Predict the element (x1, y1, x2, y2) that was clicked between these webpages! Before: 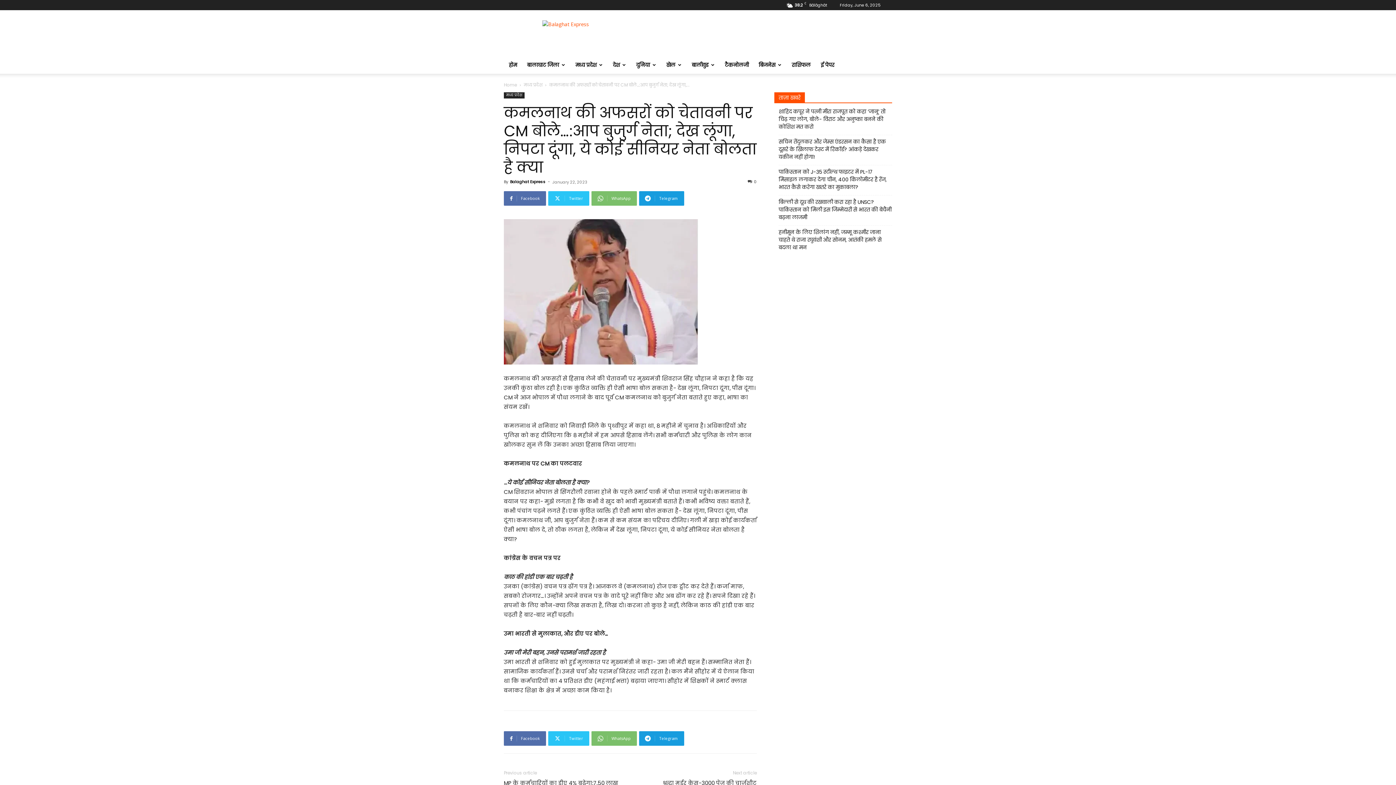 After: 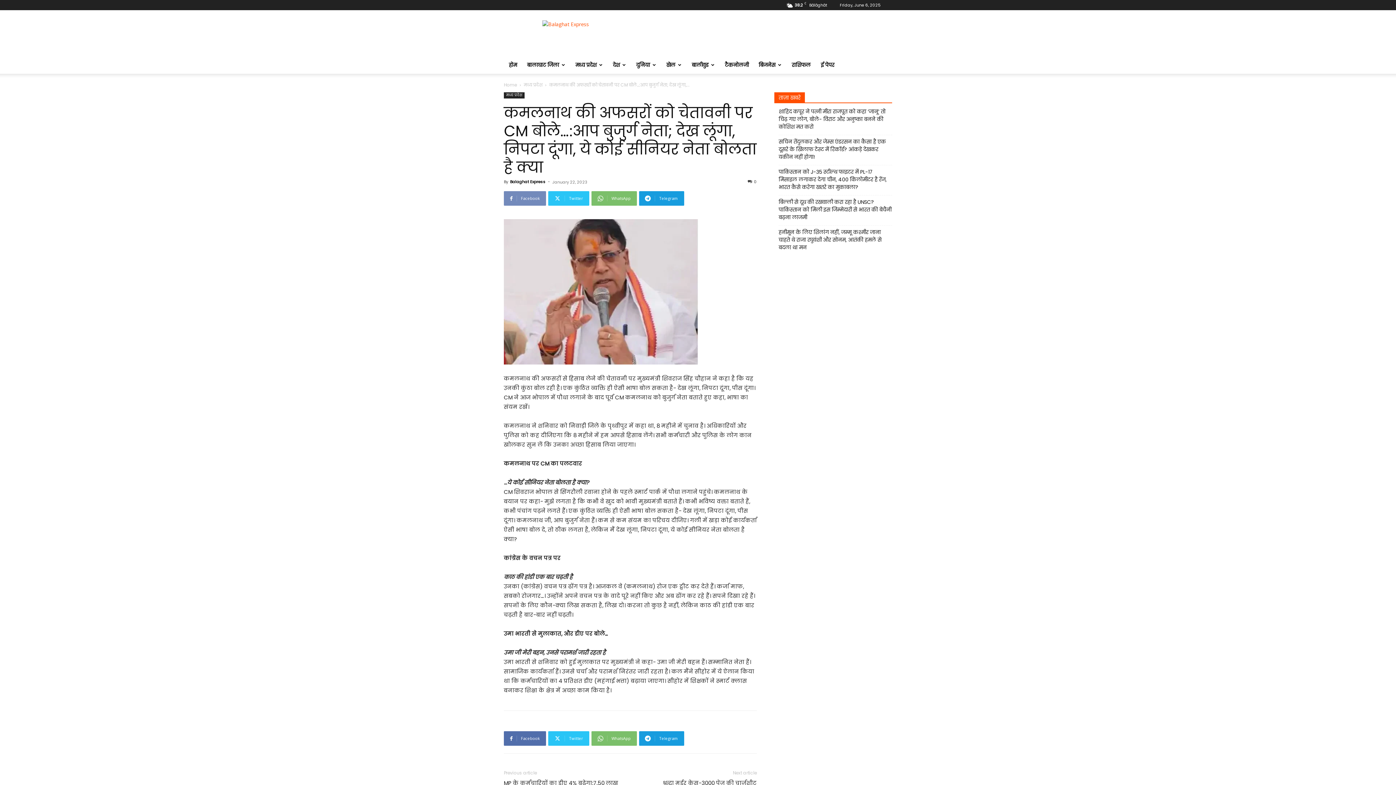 Action: bbox: (504, 191, 546, 205) label: Facebook